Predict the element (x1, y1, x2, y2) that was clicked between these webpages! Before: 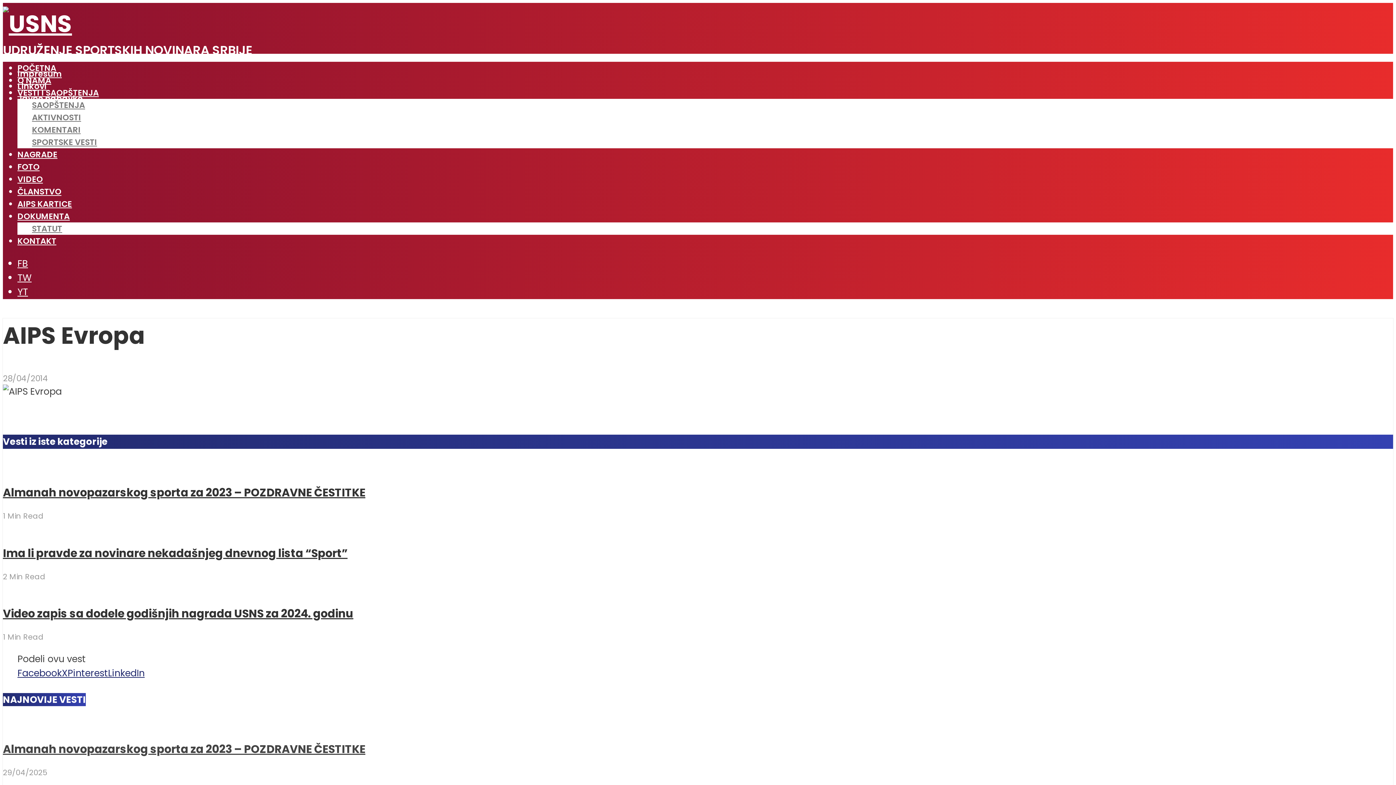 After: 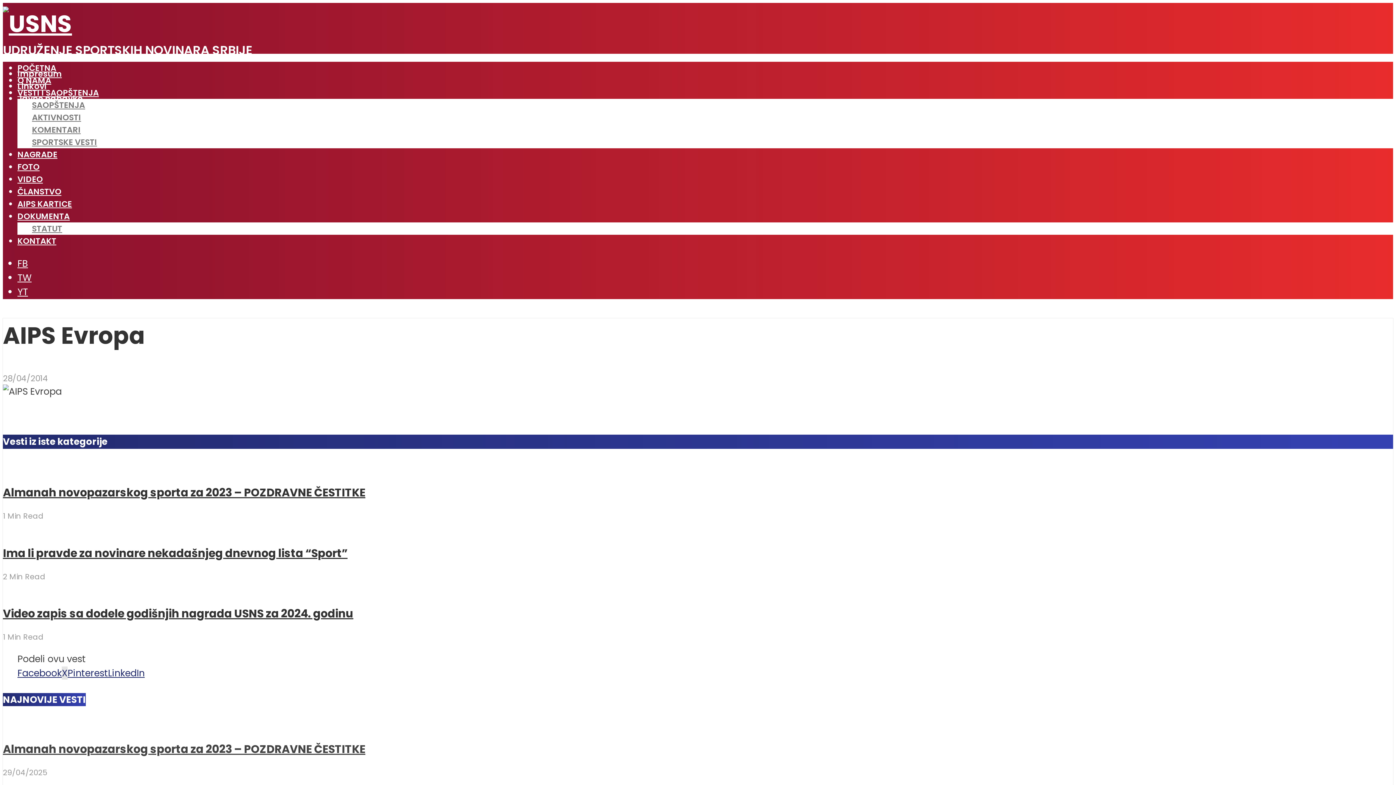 Action: label: X bbox: (61, 666, 67, 679)